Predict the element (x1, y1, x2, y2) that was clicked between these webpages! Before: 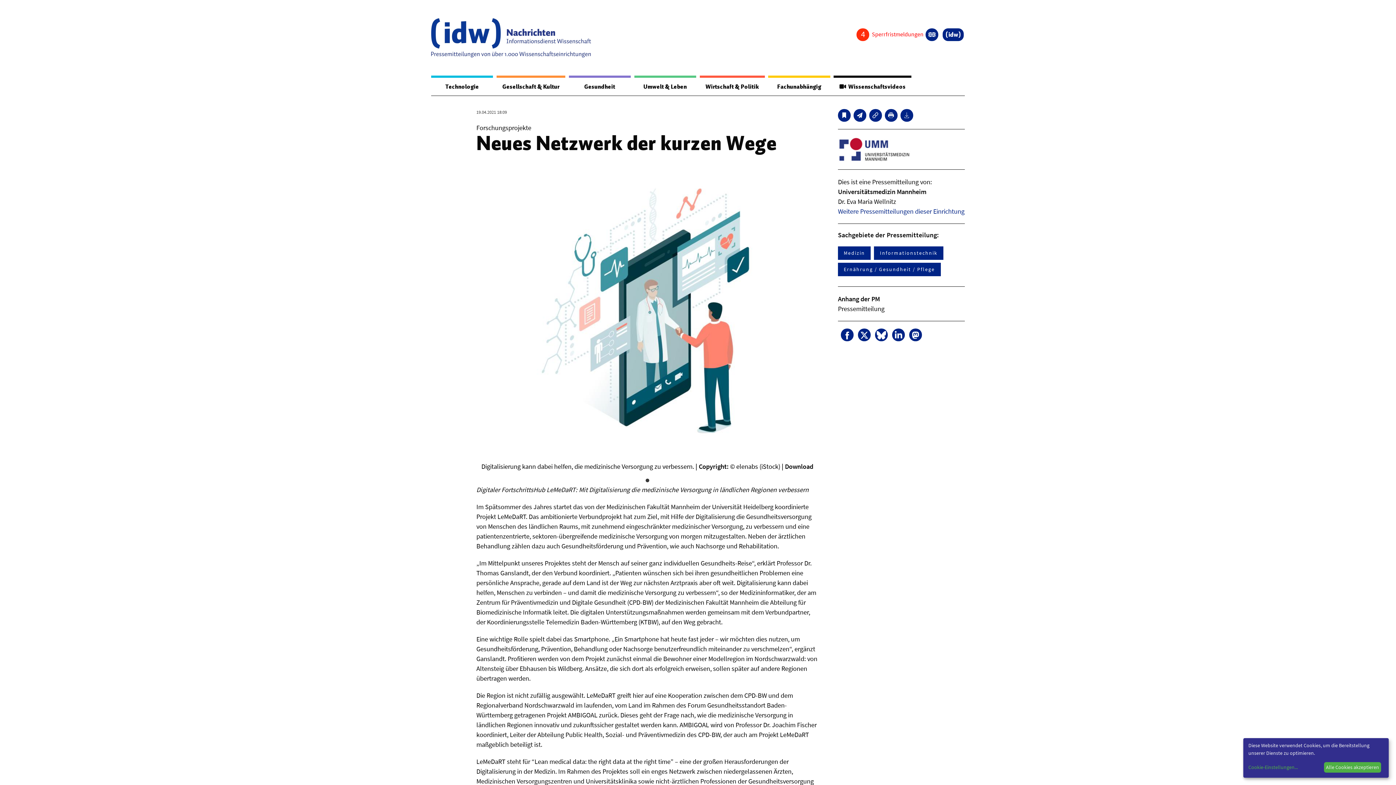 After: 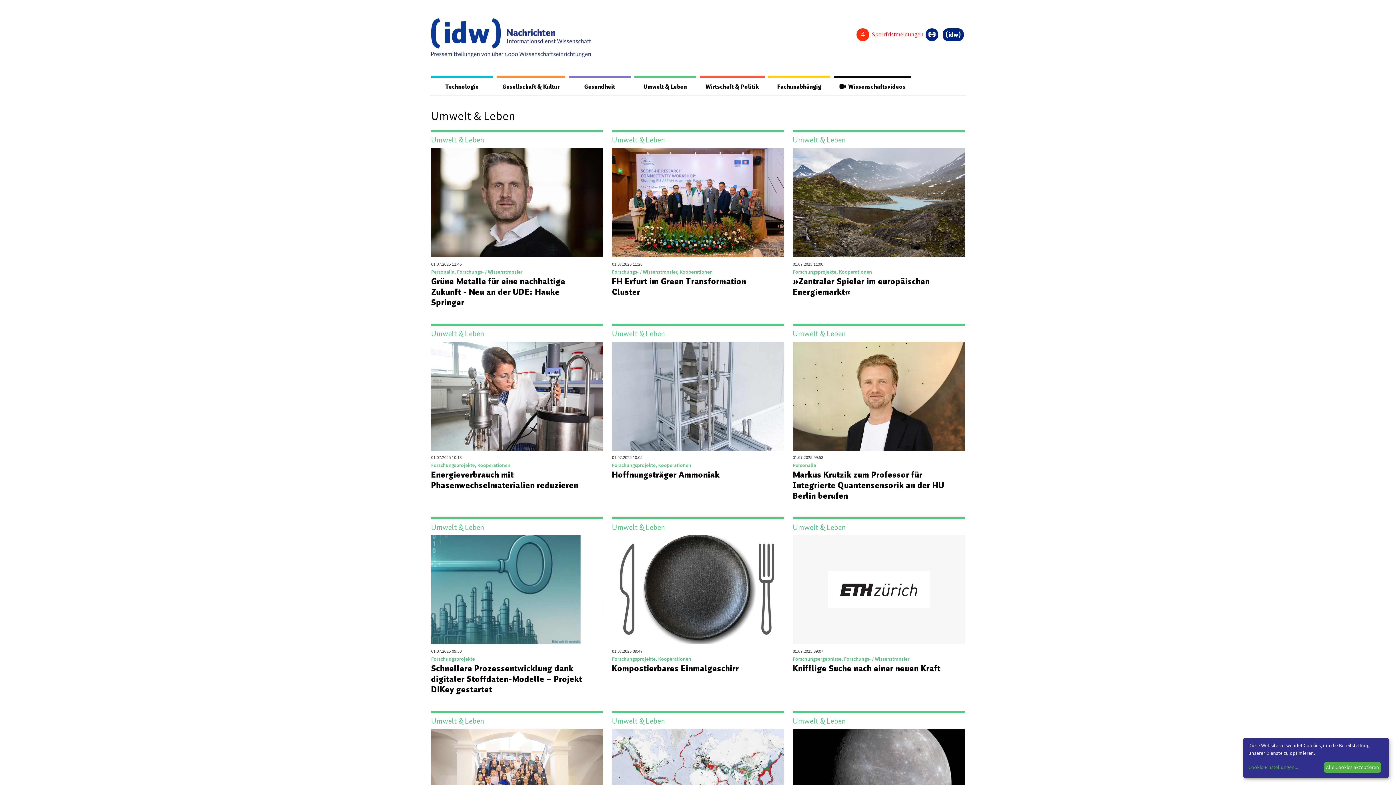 Action: bbox: (634, 77, 696, 95) label: Umwelt & Leben